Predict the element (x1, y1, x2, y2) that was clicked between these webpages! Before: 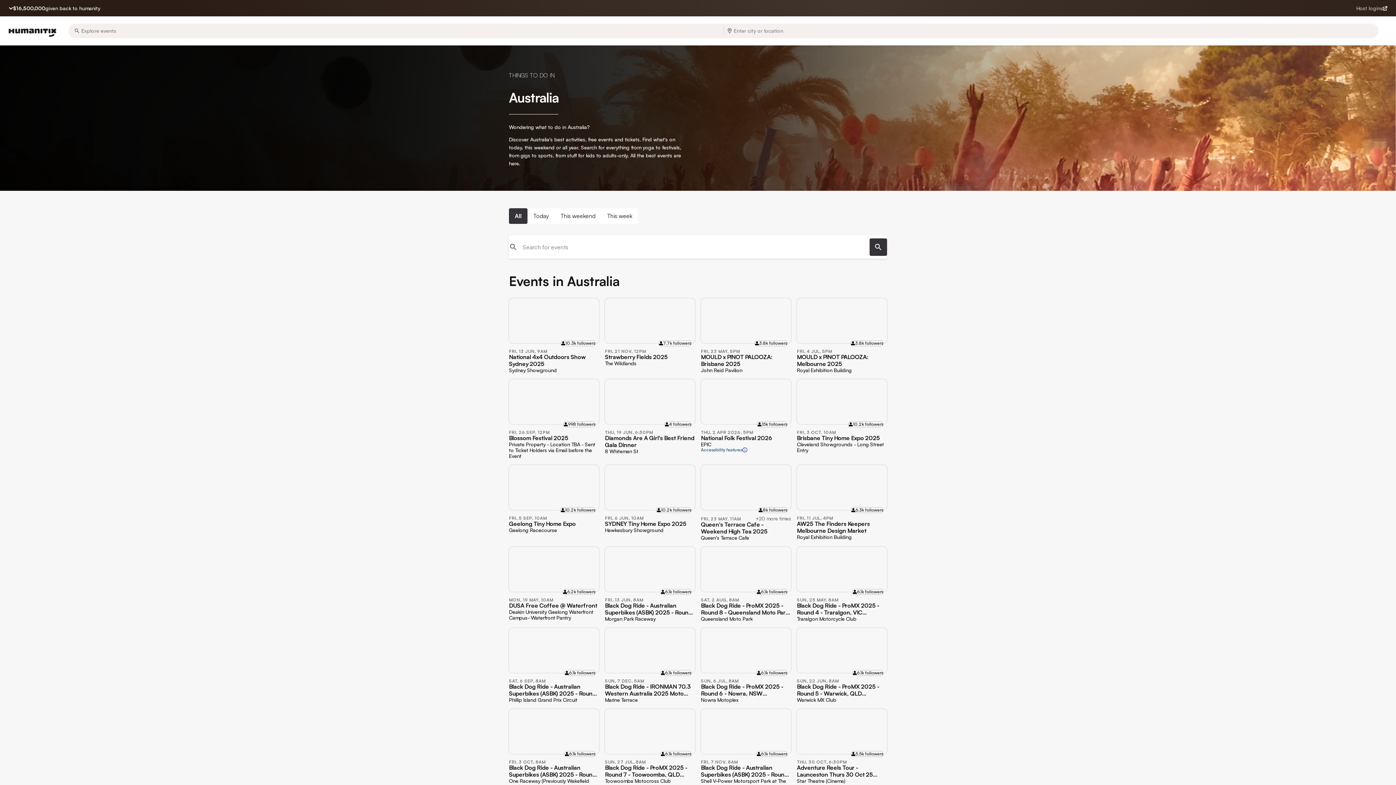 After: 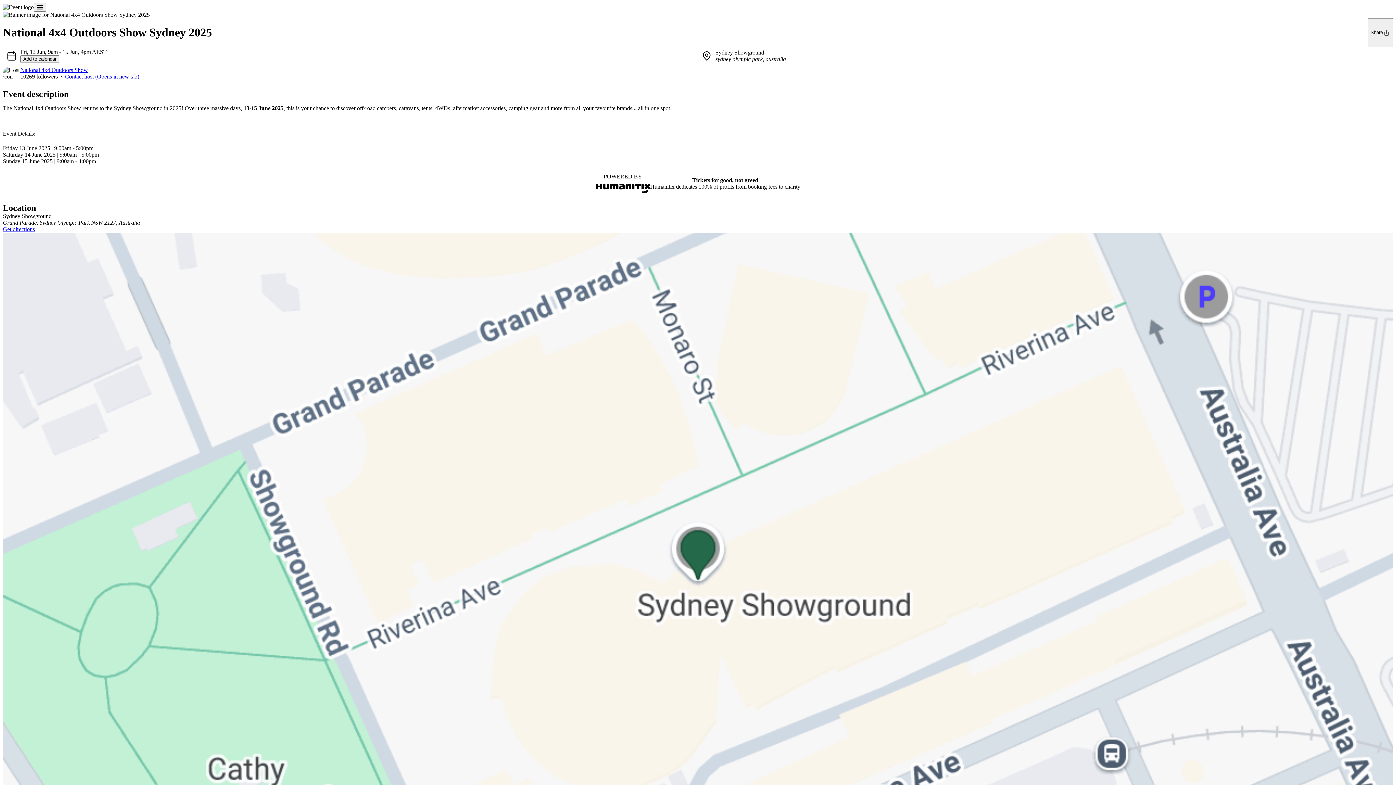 Action: label: 10.3k followers
FRI, 13 JUN, 9AM
National 4x4 Outdoors Show Sydney 2025

Sydney Showground bbox: (509, 298, 599, 373)